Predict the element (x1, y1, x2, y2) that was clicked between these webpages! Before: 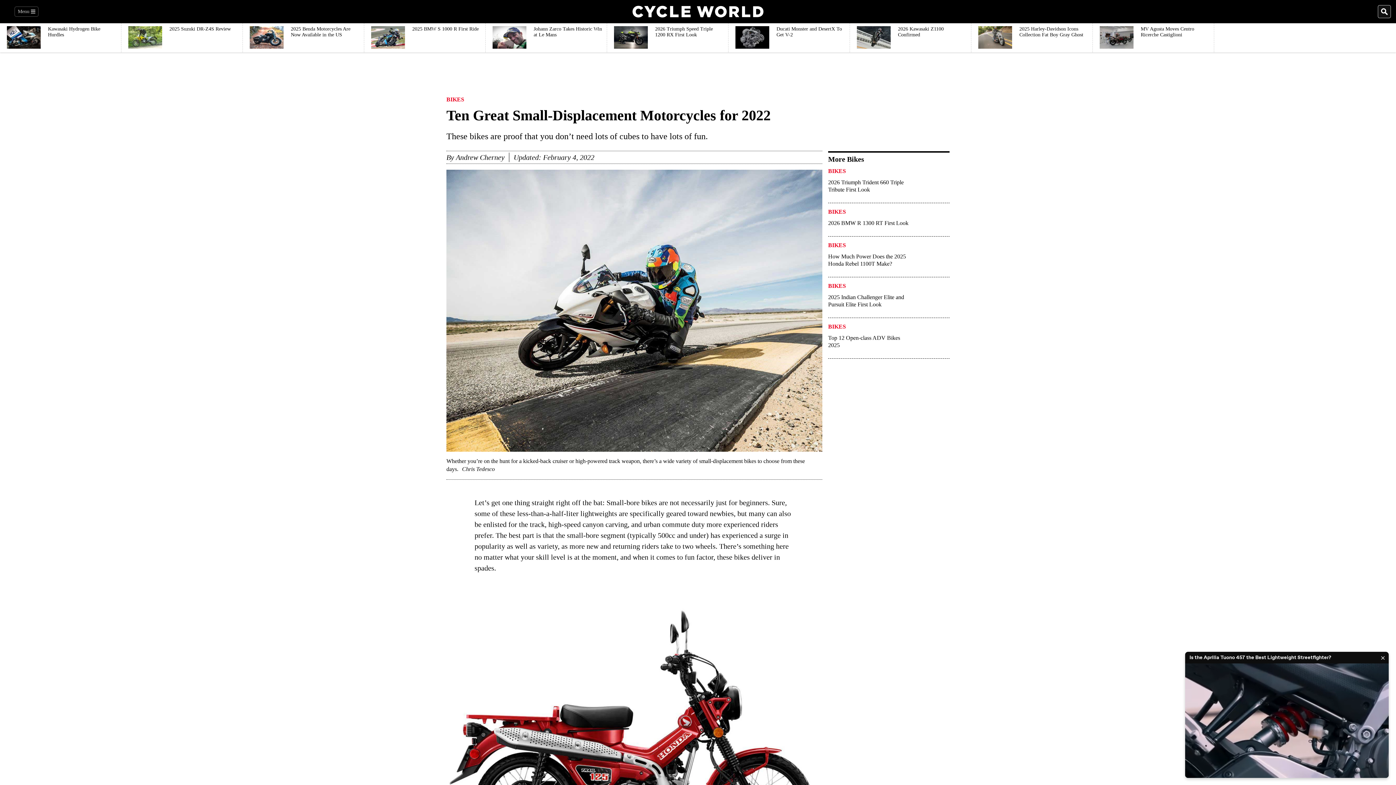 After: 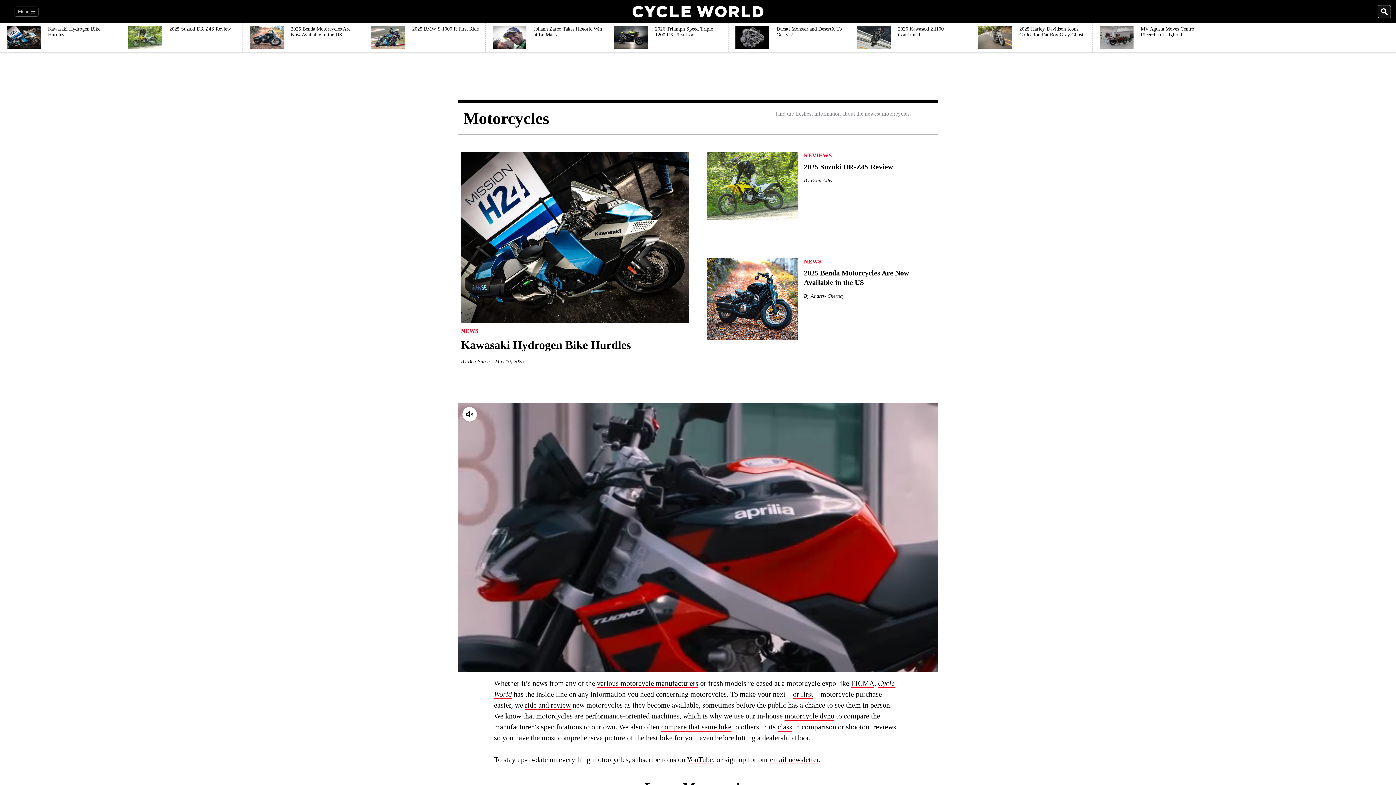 Action: bbox: (828, 167, 846, 177) label: BIKES